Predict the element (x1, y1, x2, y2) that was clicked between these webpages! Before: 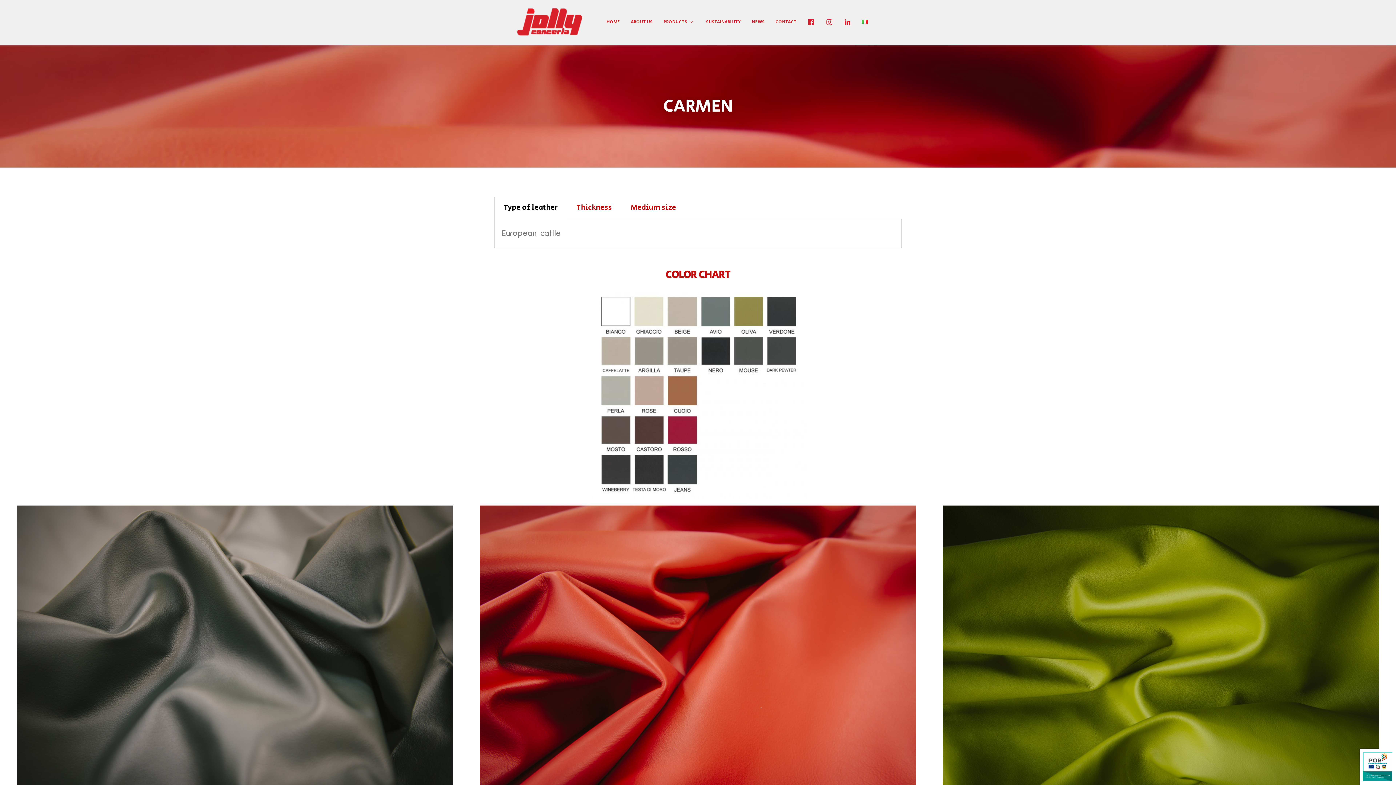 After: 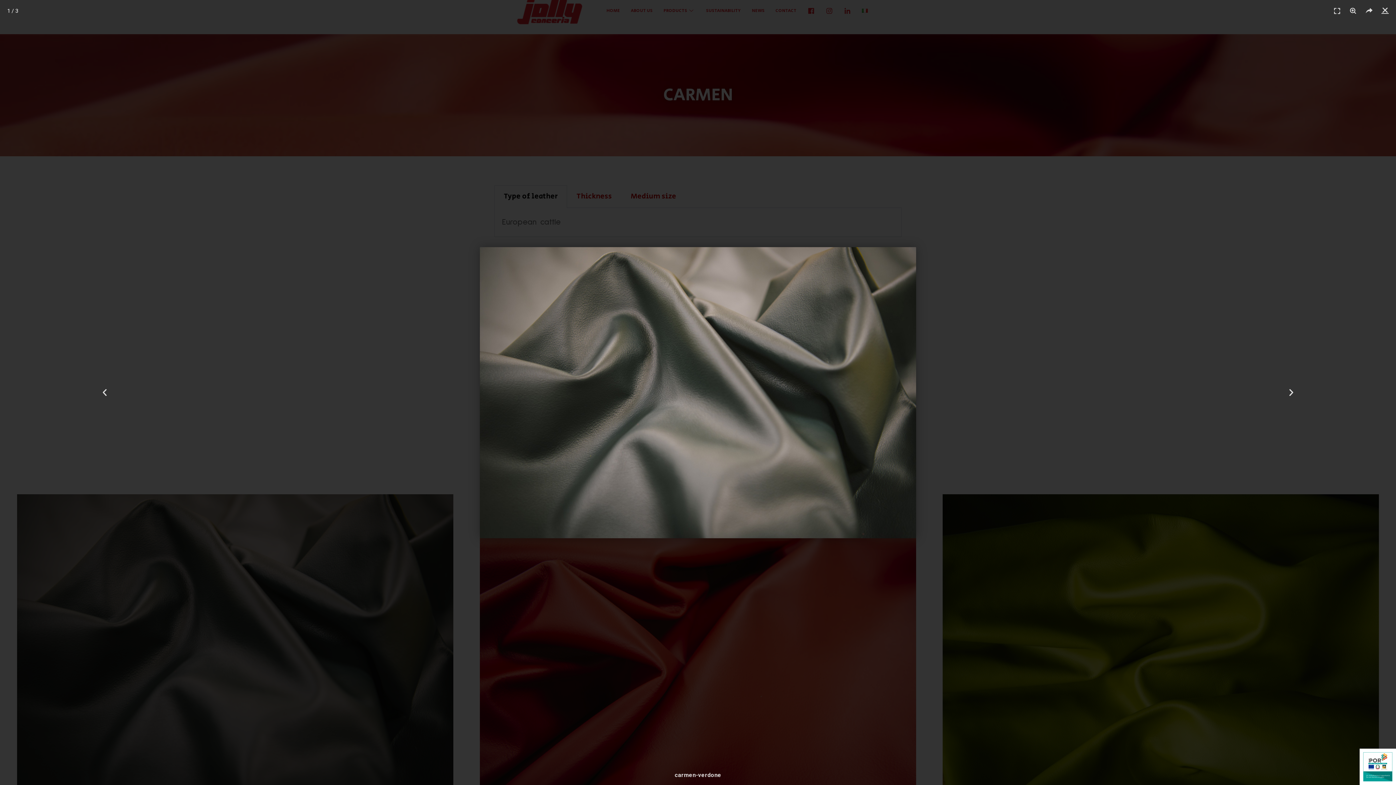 Action: bbox: (3, 505, 466, 796)